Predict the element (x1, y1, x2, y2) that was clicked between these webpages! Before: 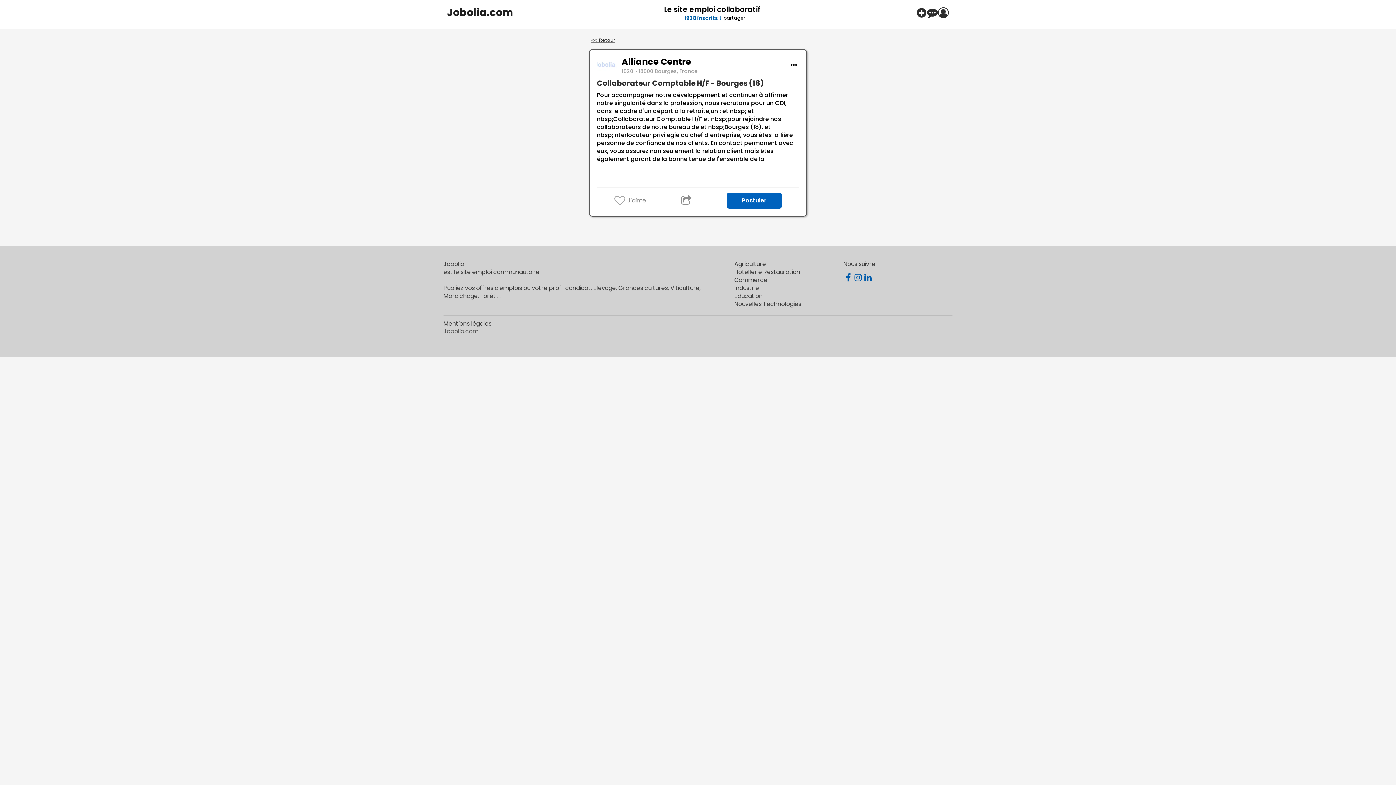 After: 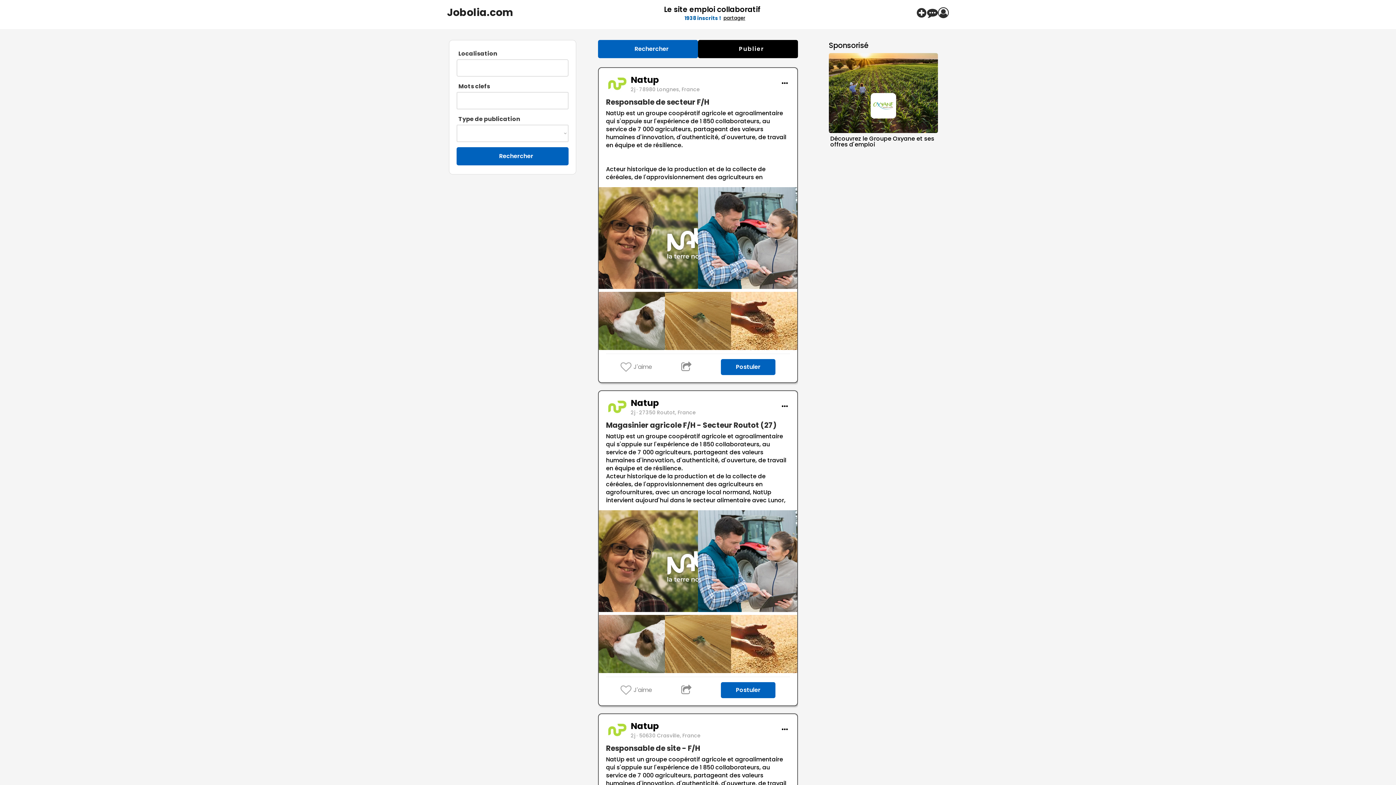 Action: label: << Retour bbox: (591, 37, 618, 42)